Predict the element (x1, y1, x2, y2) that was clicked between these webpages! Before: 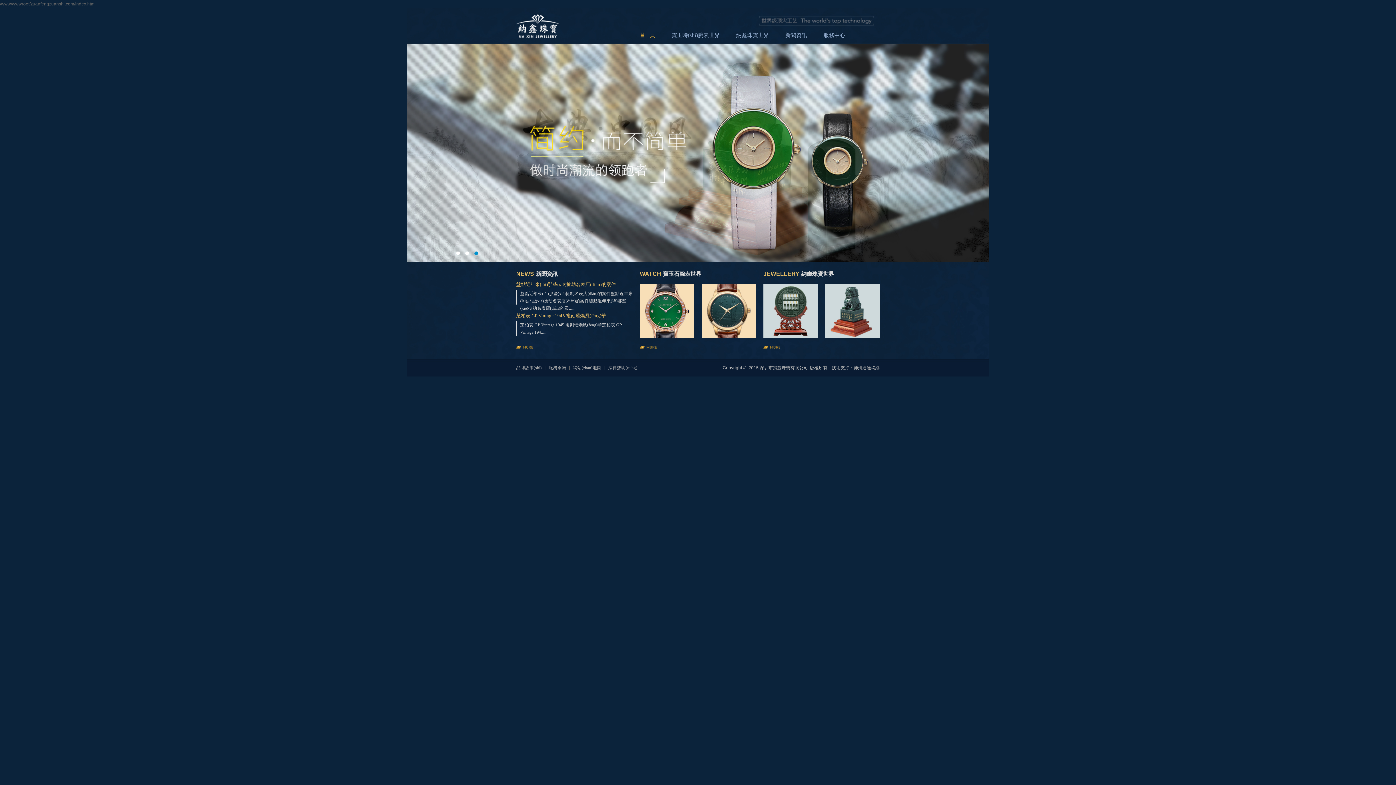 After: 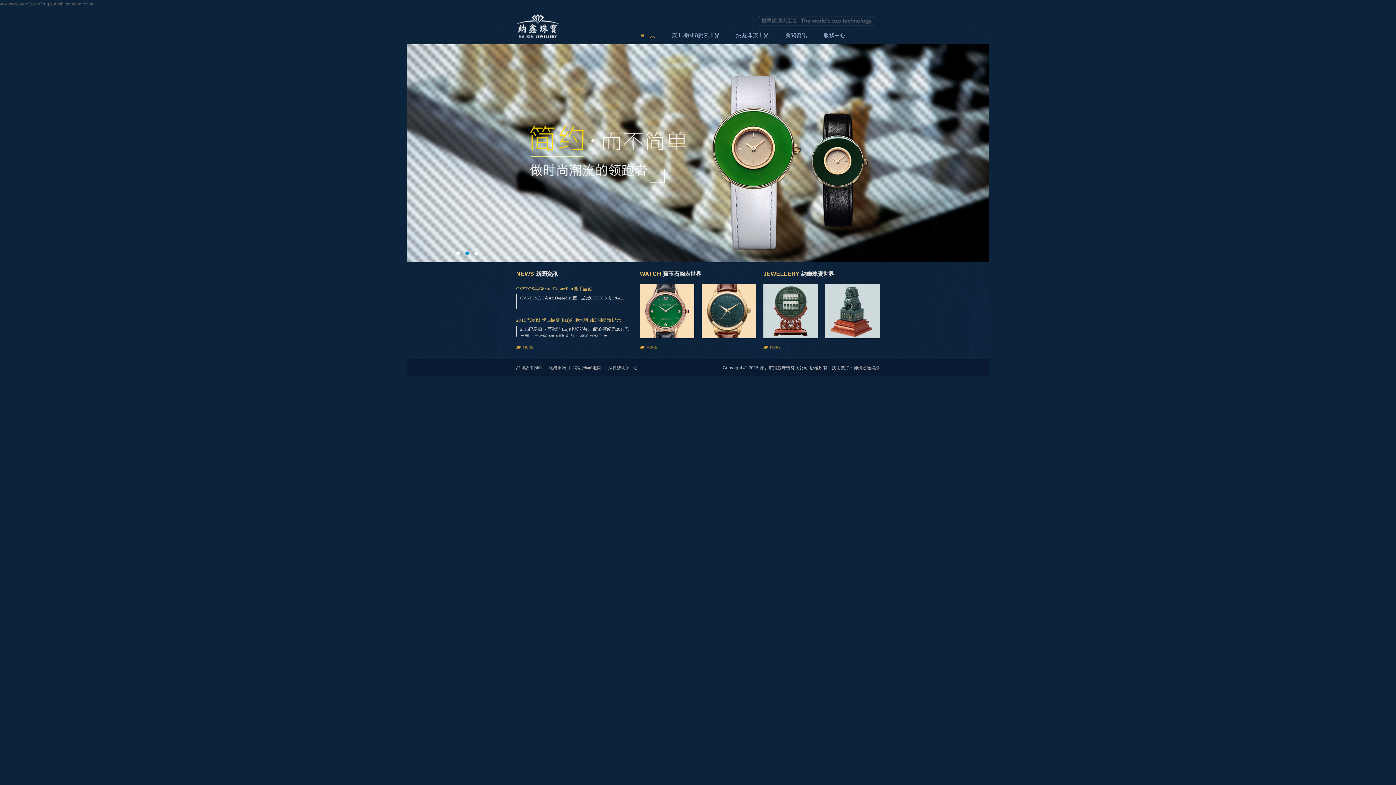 Action: bbox: (573, 365, 601, 370) label: 網站(zhàn)地圖